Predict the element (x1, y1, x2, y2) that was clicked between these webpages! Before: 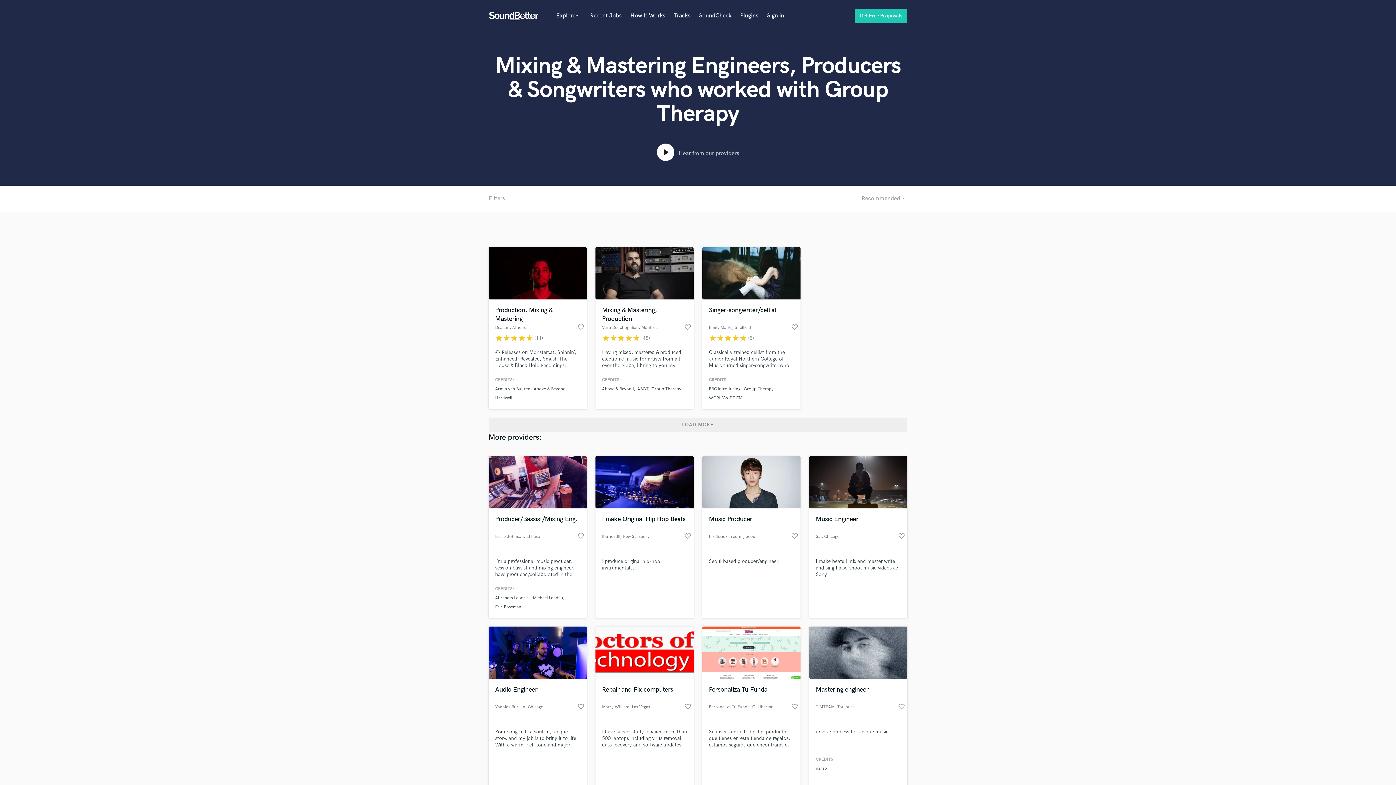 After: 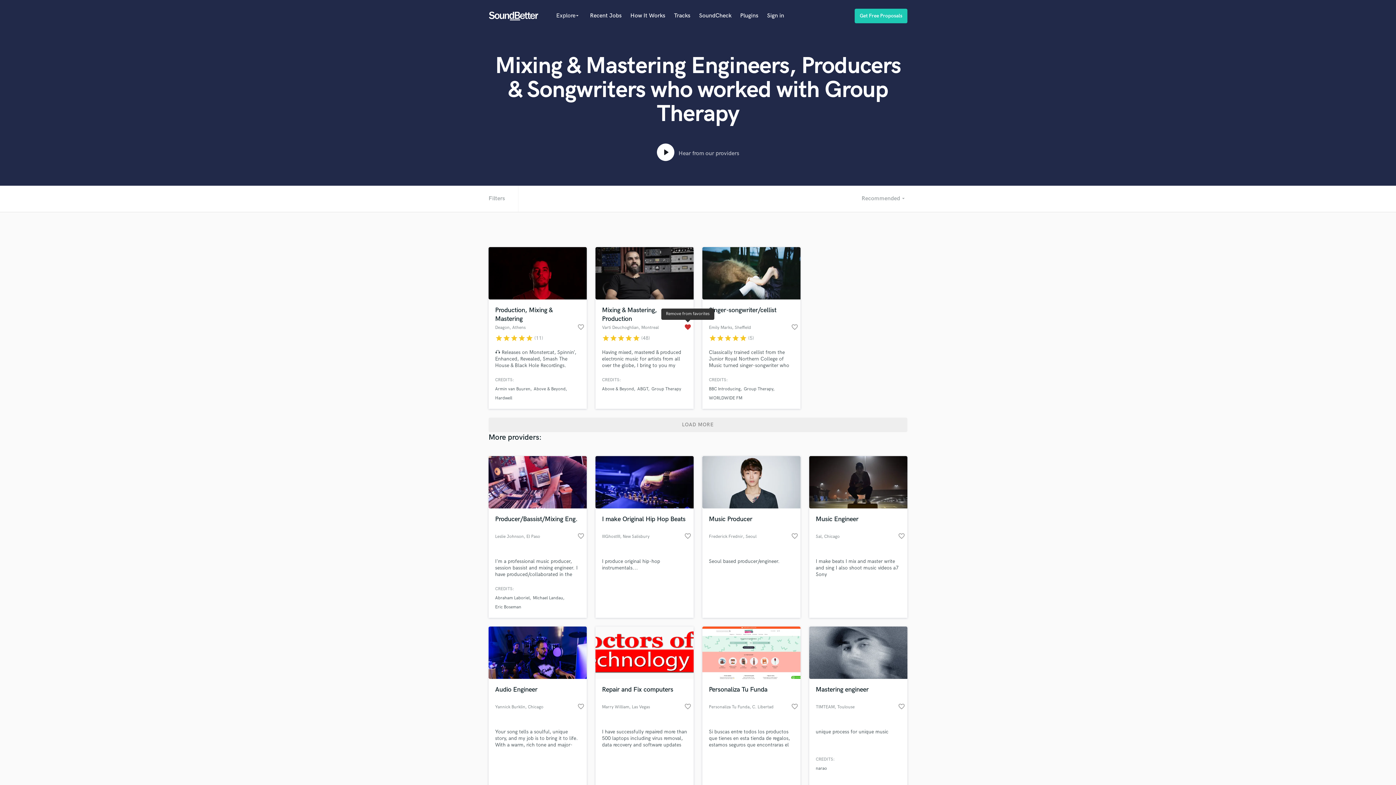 Action: bbox: (684, 323, 691, 333) label: favorite_border